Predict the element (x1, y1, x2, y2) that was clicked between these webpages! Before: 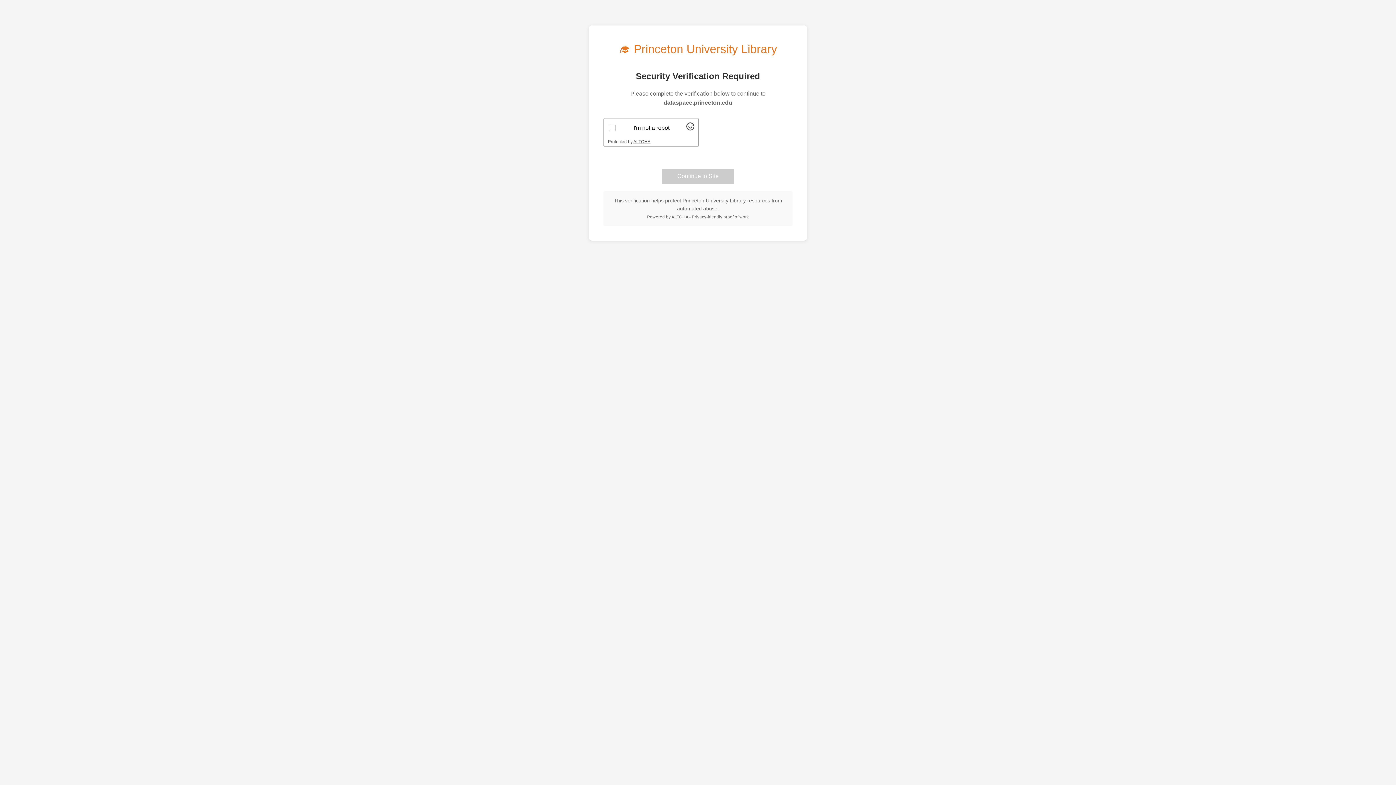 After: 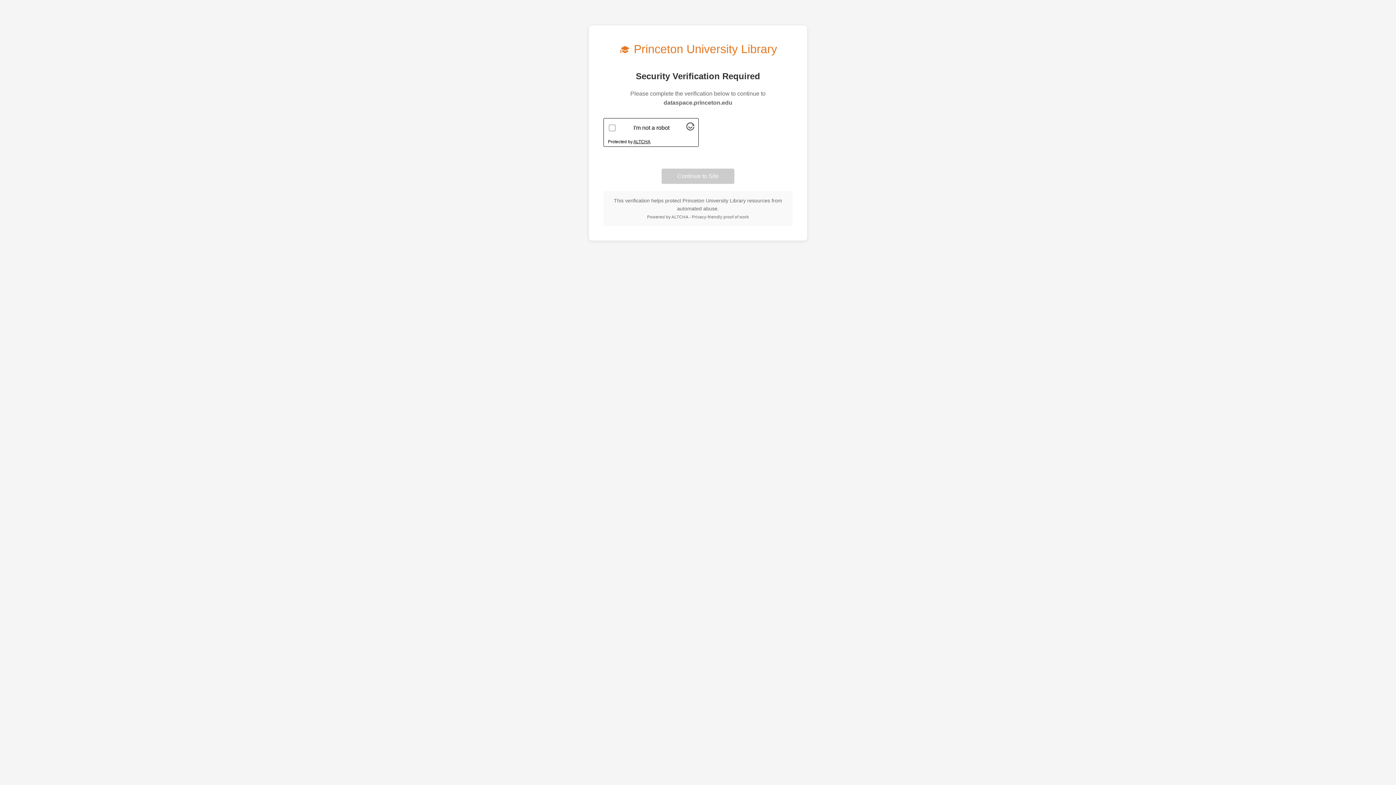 Action: label: Visit Altcha.org bbox: (633, 139, 650, 144)